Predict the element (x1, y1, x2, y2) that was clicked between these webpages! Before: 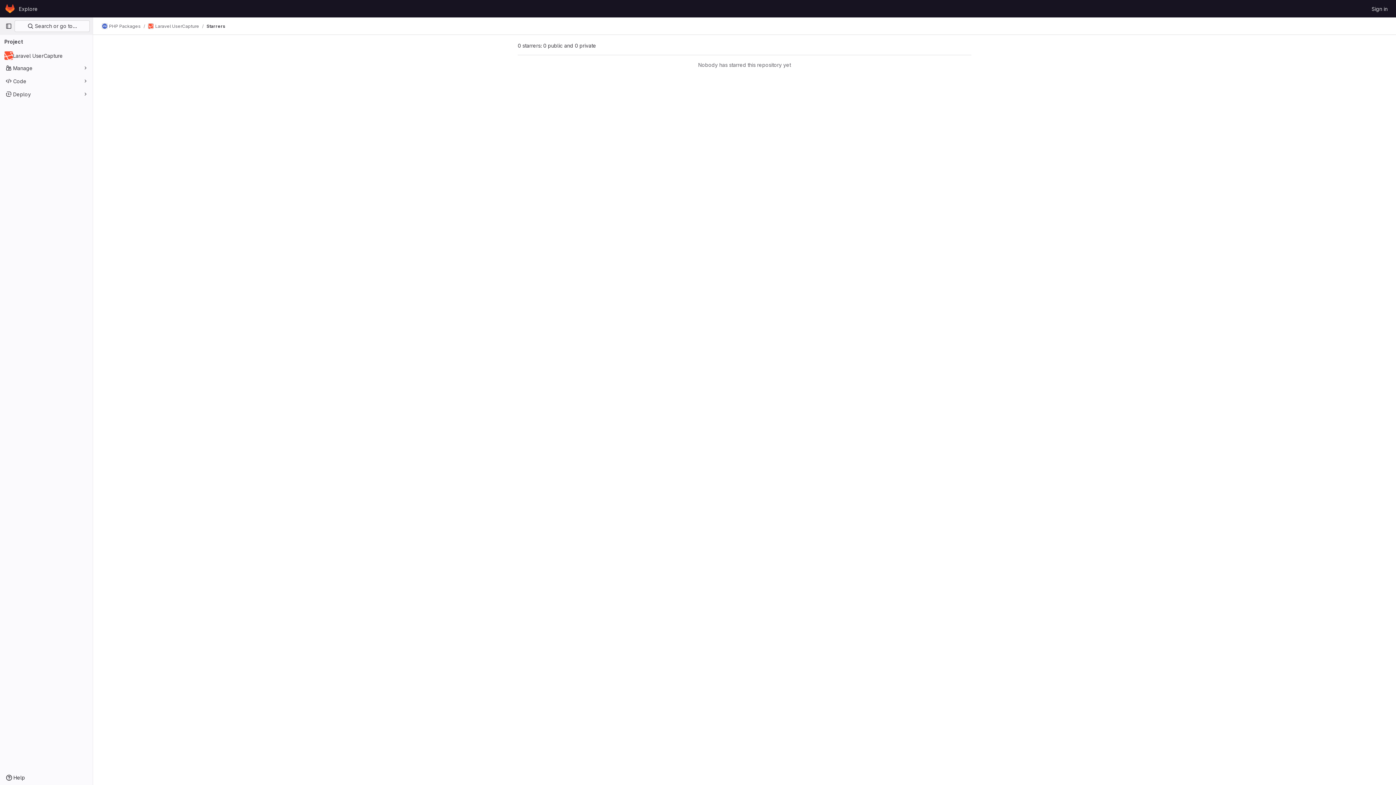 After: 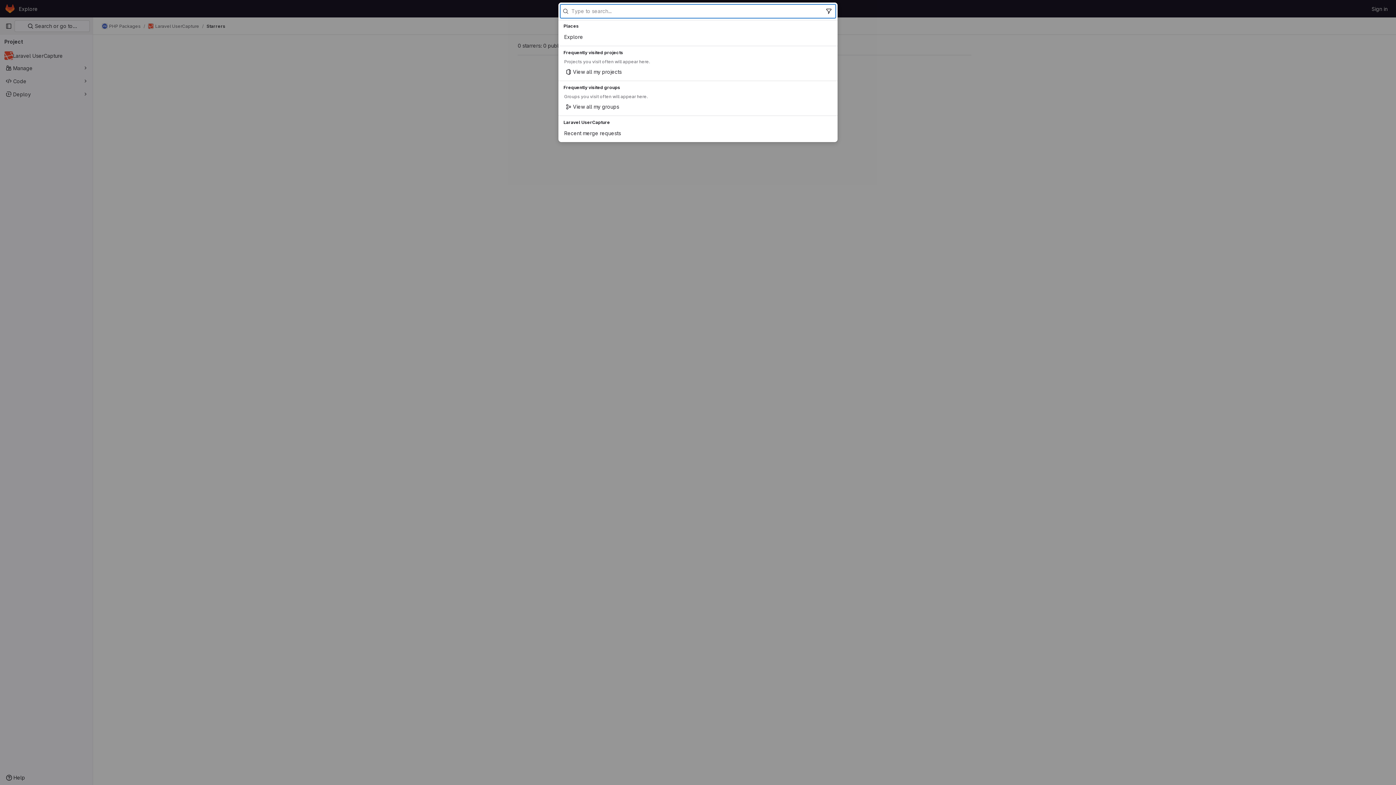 Action: bbox: (14, 20, 89, 32) label:  Search or go to…